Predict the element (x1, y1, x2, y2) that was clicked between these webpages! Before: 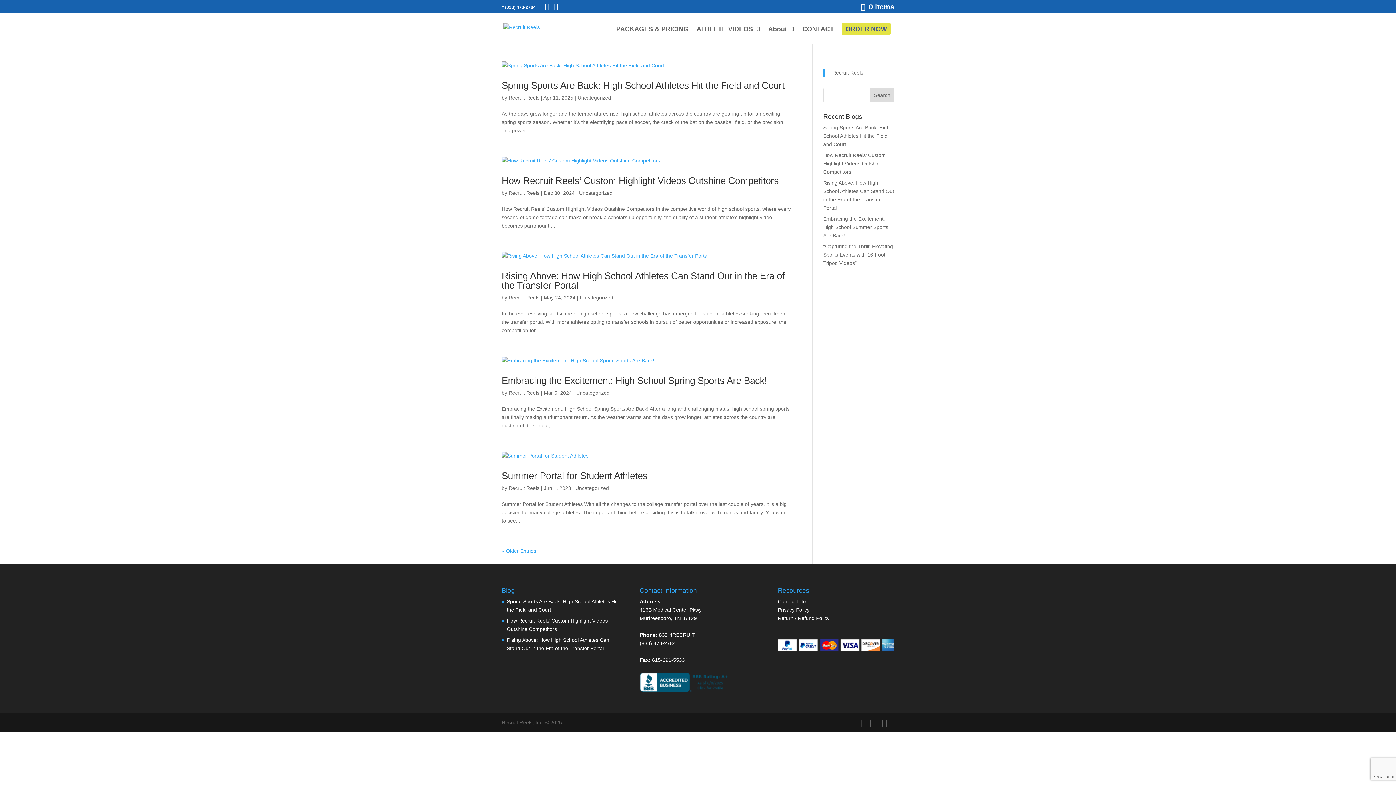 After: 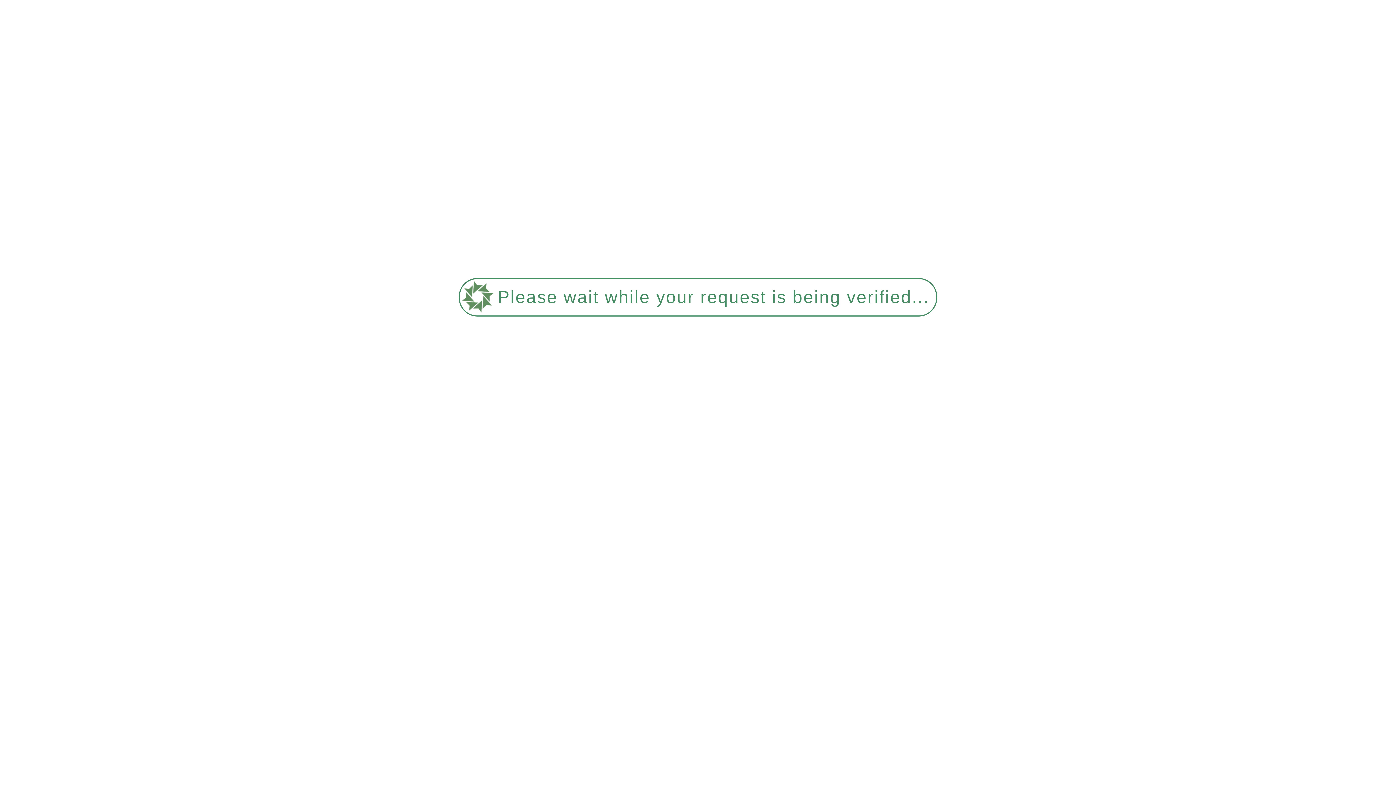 Action: label: How Recruit Reels’ Custom Highlight Videos Outshine Competitors bbox: (823, 152, 886, 174)